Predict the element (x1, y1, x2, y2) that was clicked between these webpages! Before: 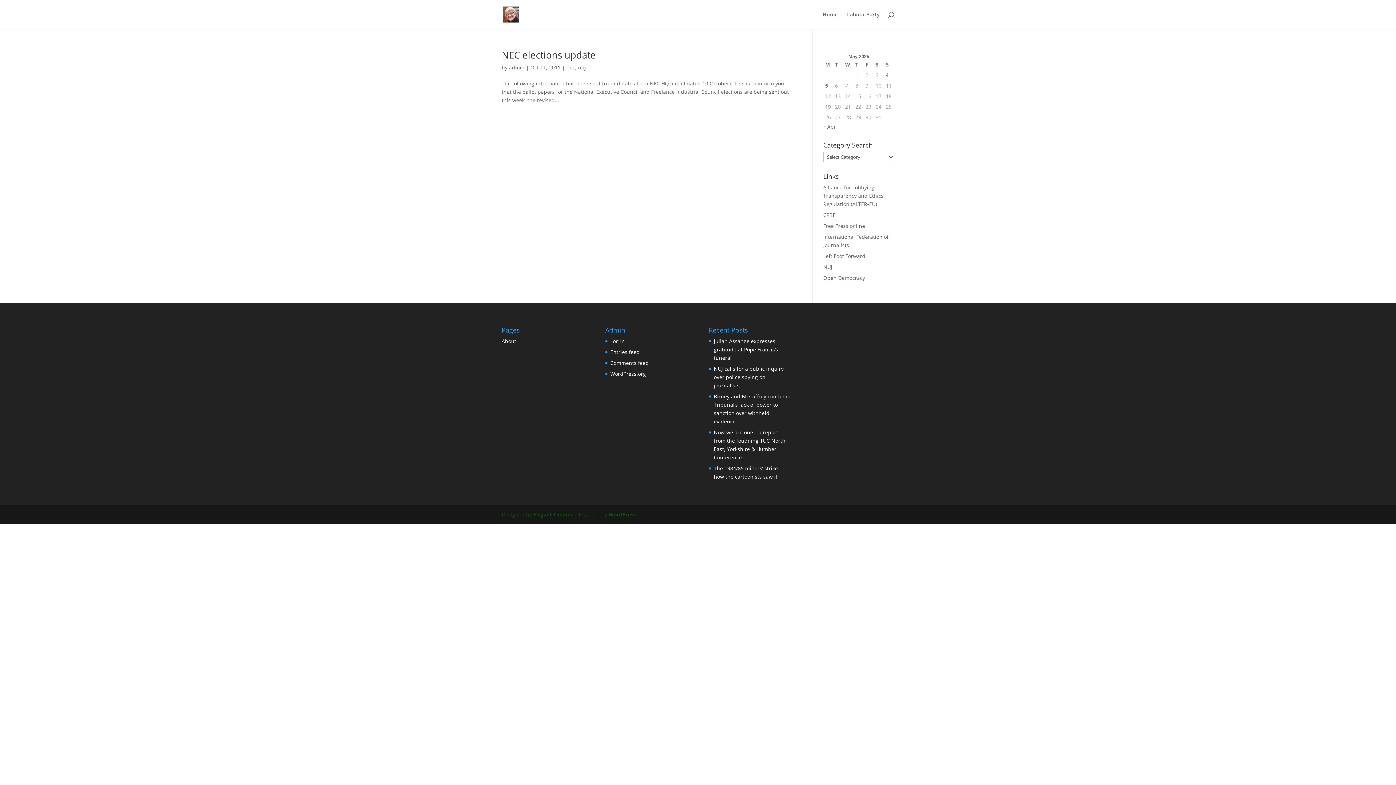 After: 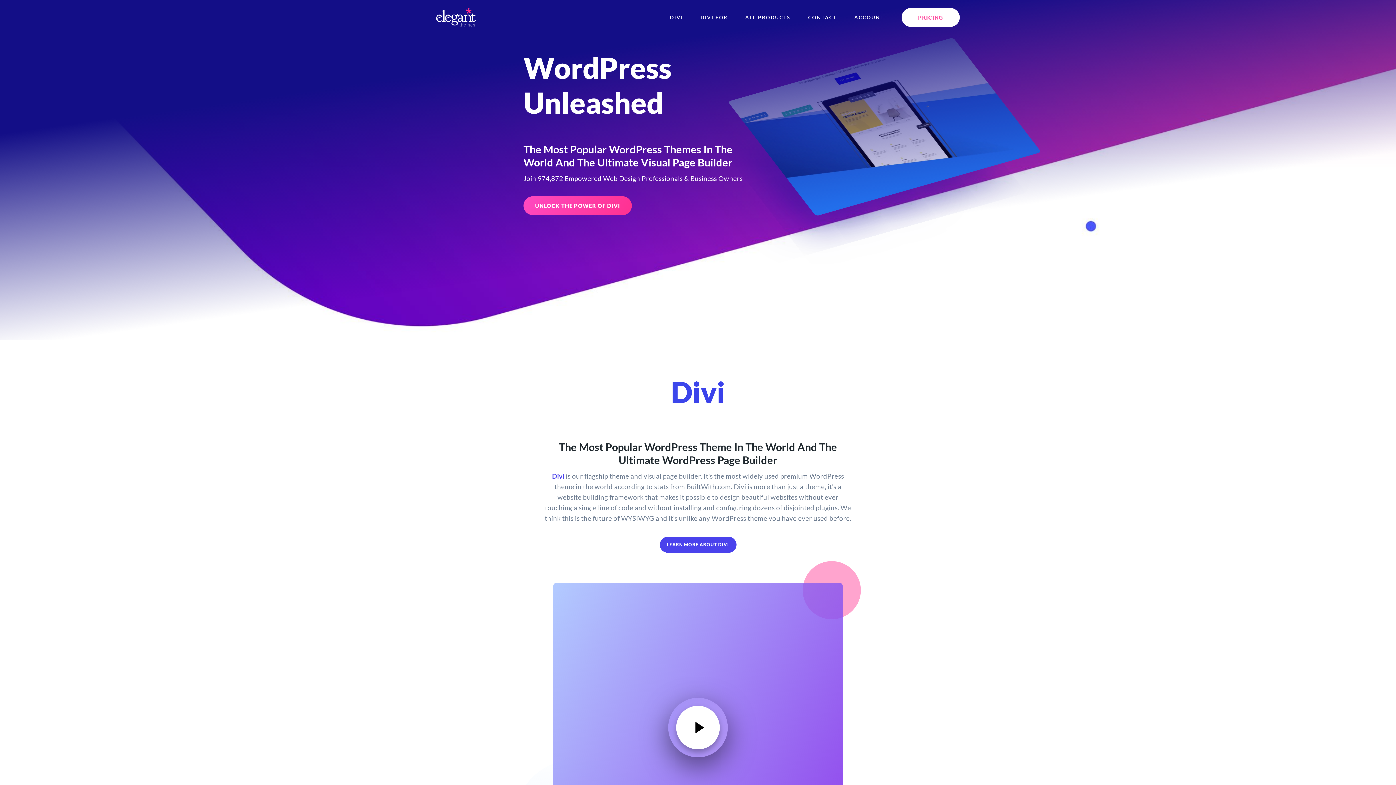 Action: bbox: (533, 511, 573, 518) label: Elegant Themes